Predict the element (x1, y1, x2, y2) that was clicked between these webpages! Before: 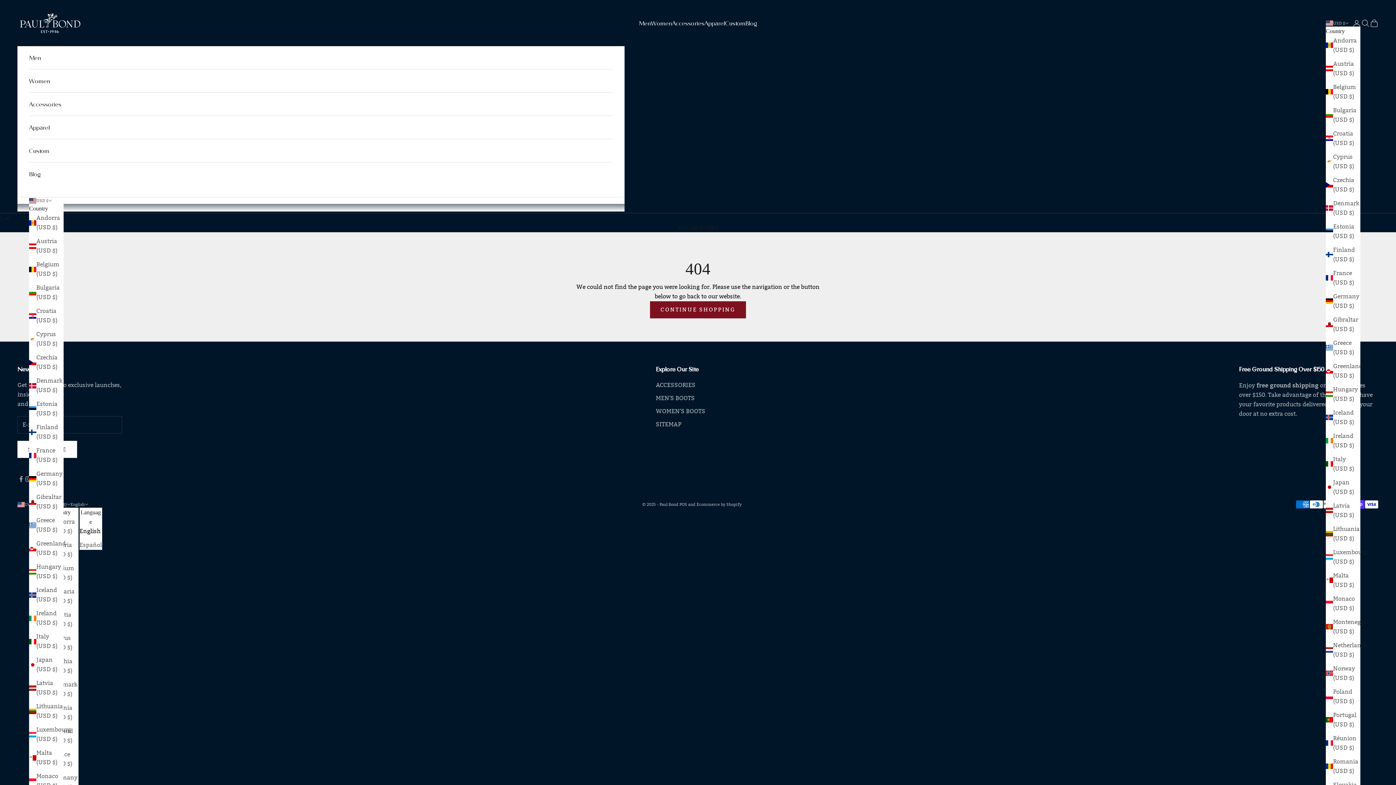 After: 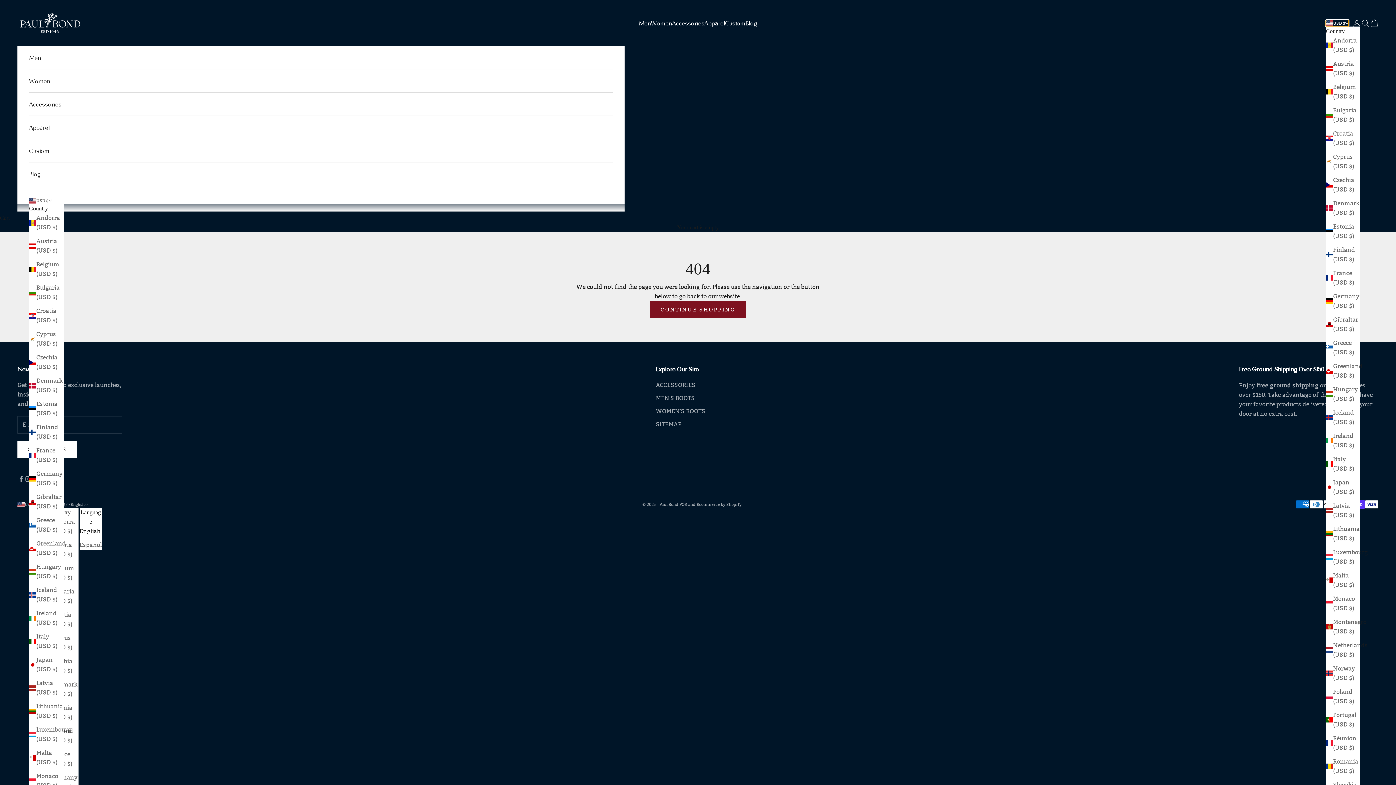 Action: bbox: (1326, 19, 1349, 26) label: USD $